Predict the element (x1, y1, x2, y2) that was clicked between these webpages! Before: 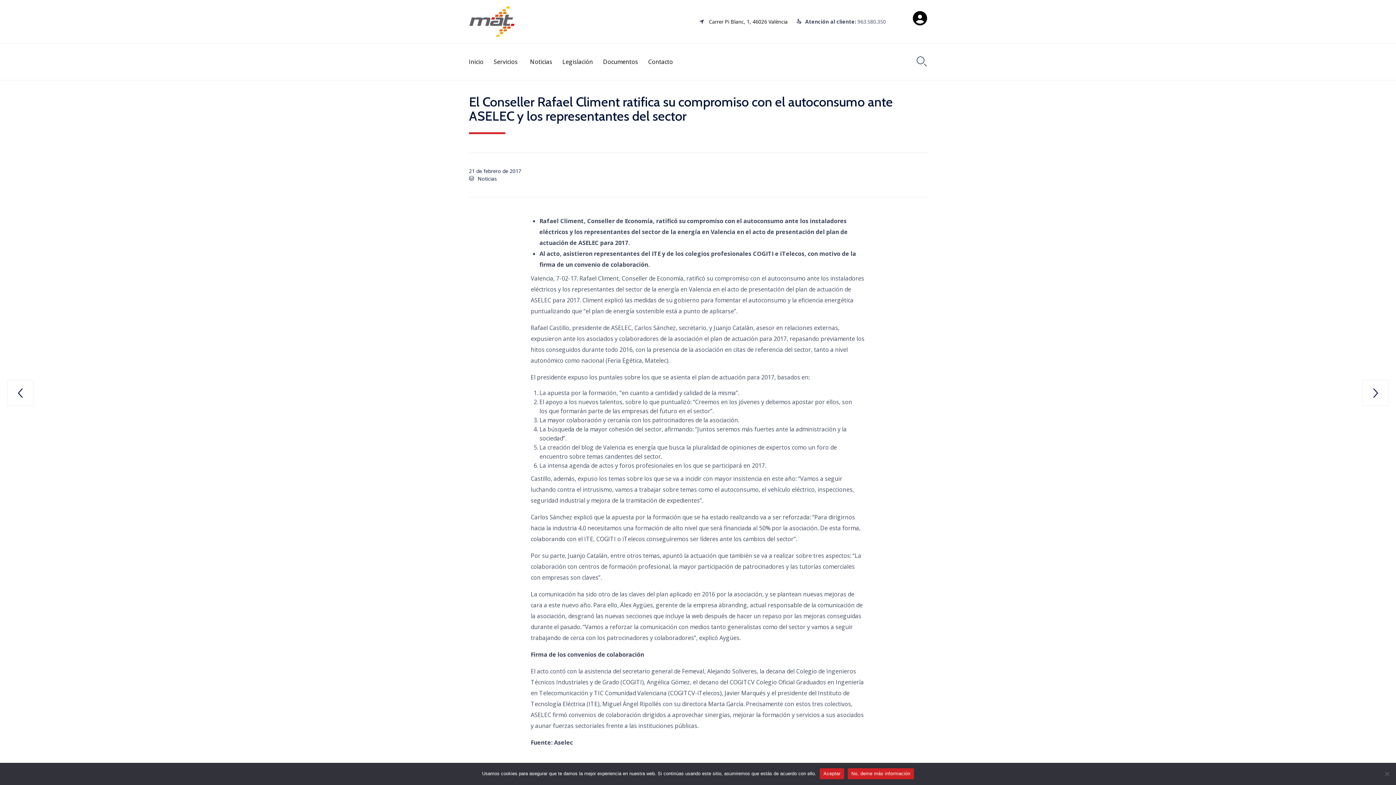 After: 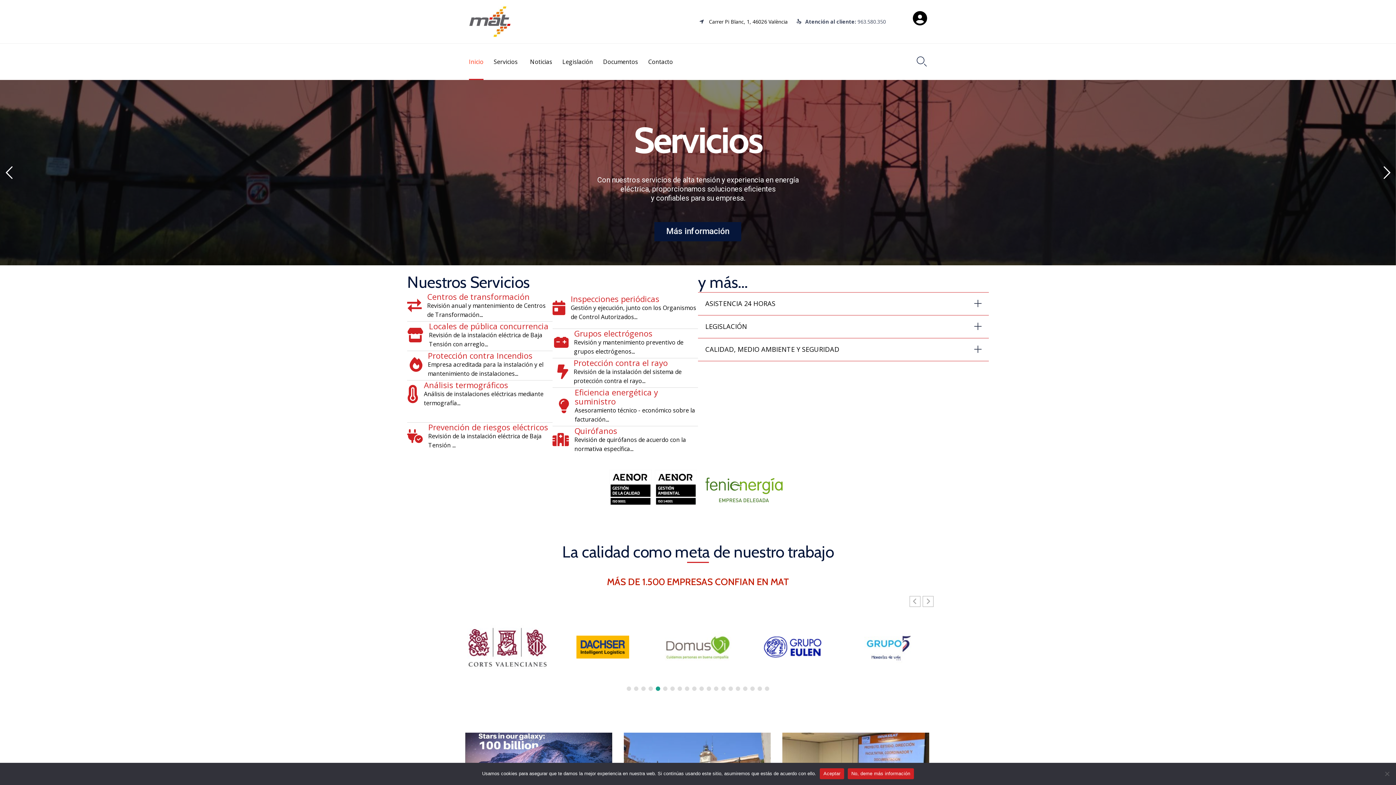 Action: label: Inicio bbox: (469, 43, 493, 80)